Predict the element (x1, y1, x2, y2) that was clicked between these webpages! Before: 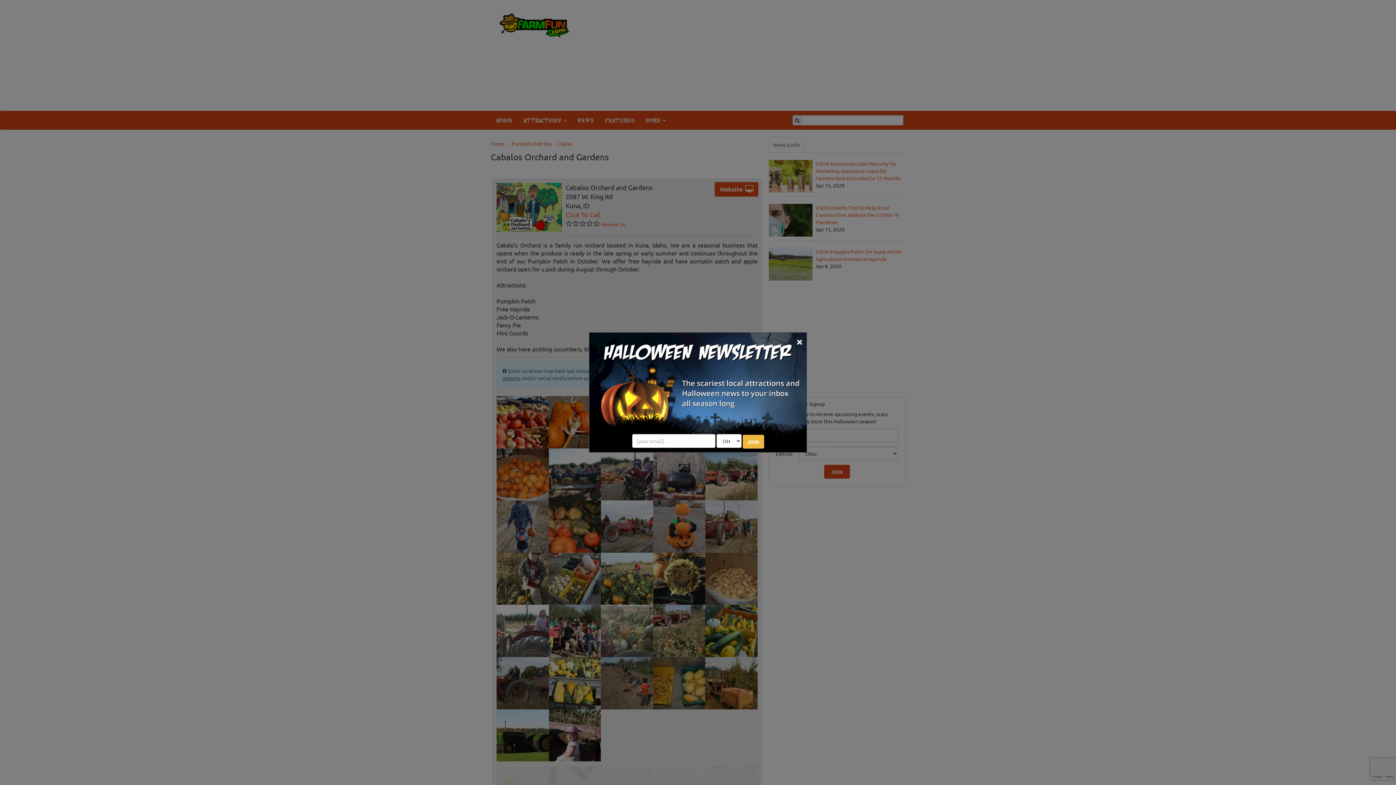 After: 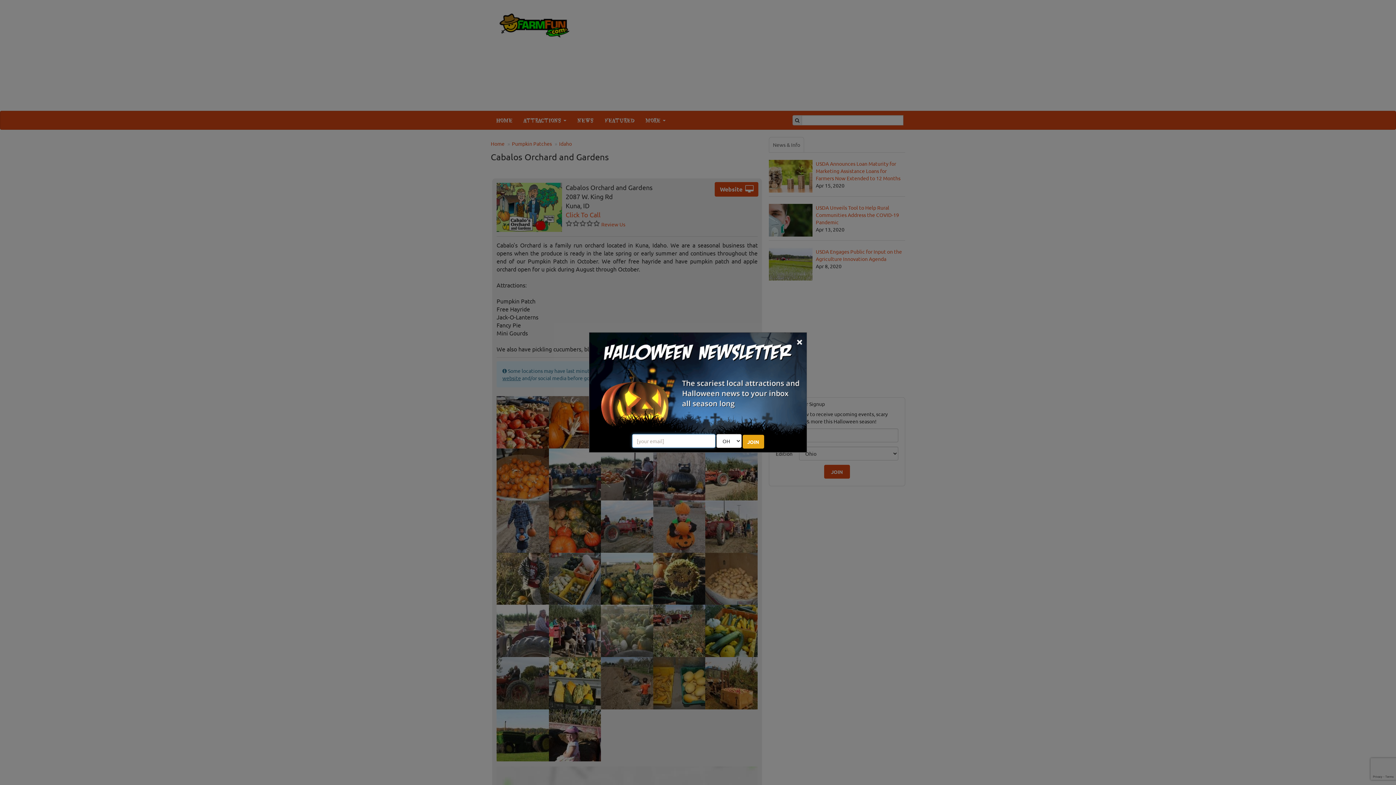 Action: bbox: (742, 435, 764, 448) label: JOIN